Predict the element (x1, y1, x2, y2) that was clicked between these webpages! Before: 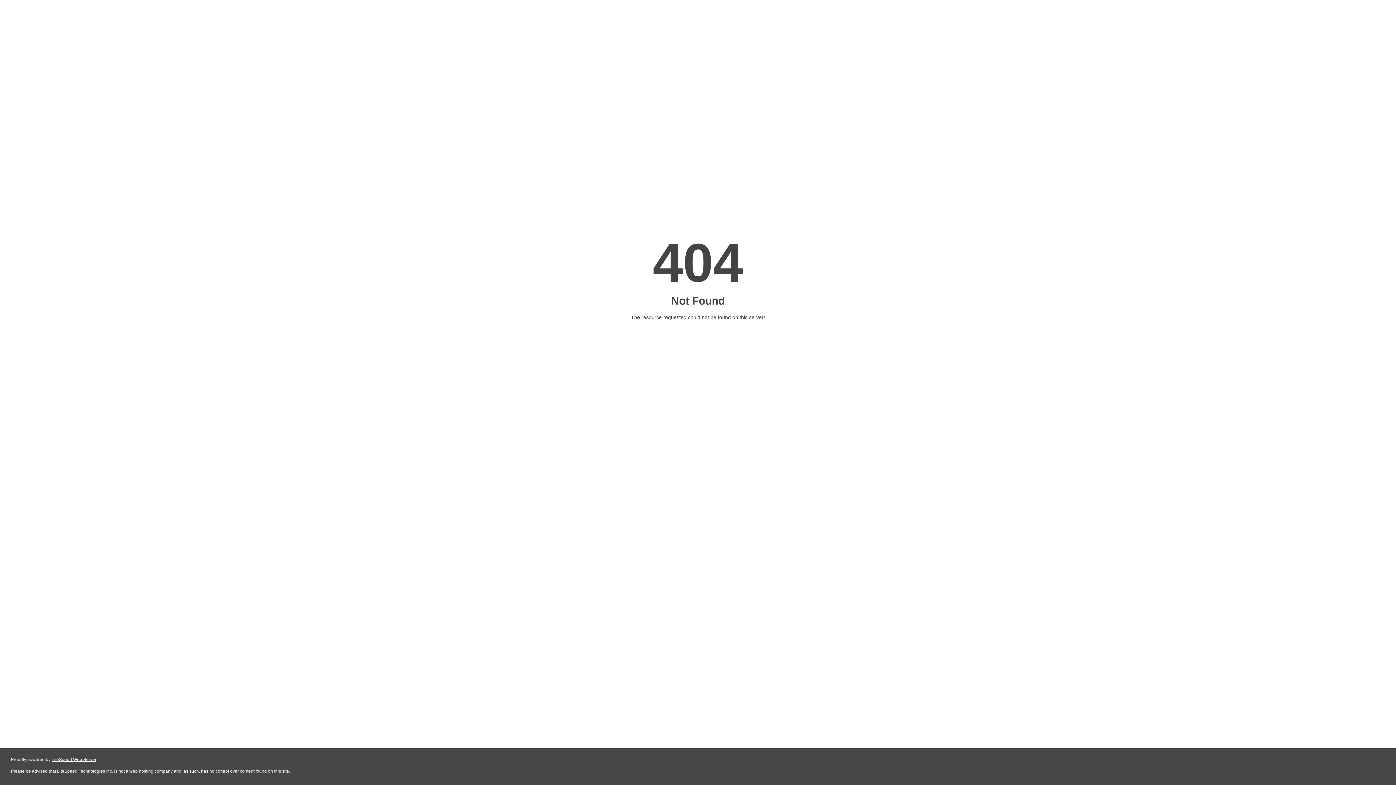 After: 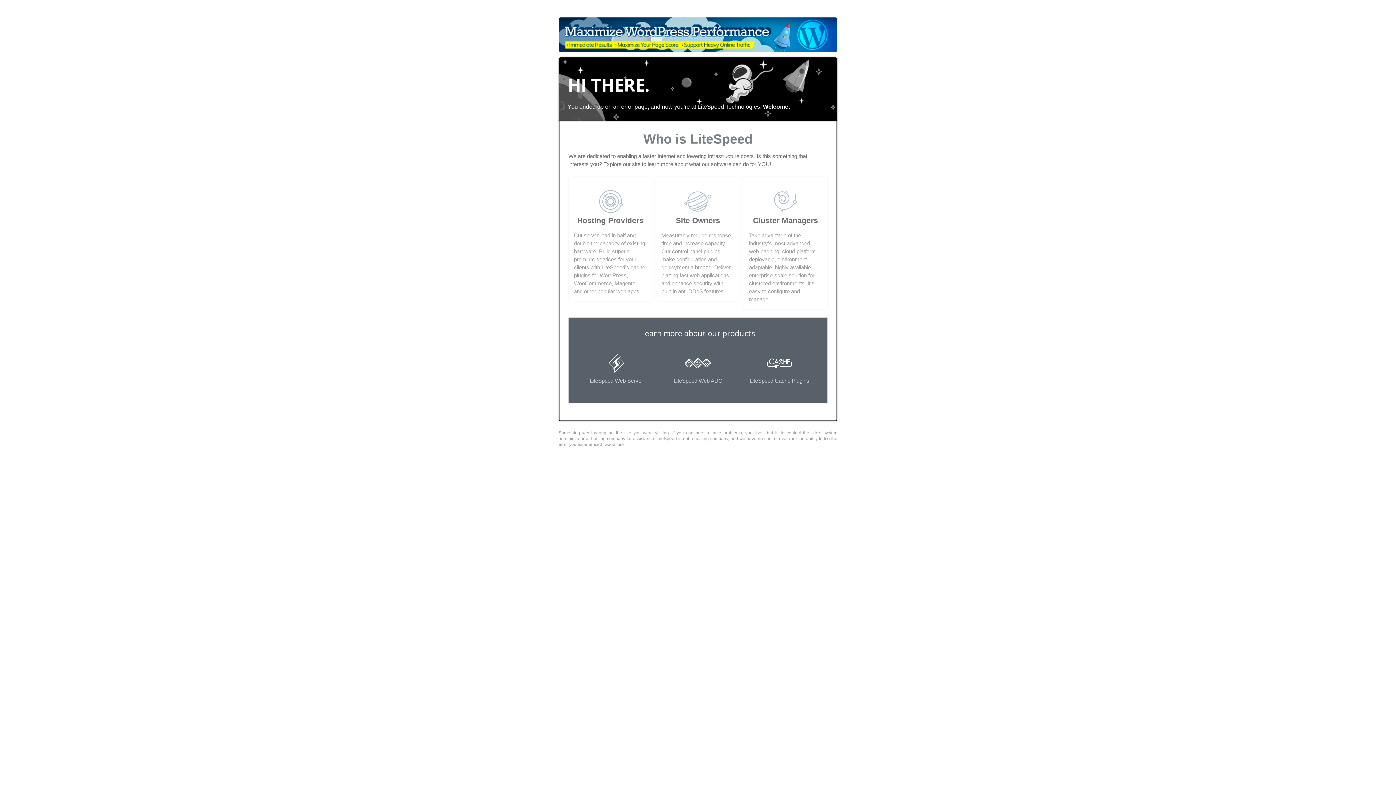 Action: label: LiteSpeed Web Server bbox: (51, 757, 96, 762)